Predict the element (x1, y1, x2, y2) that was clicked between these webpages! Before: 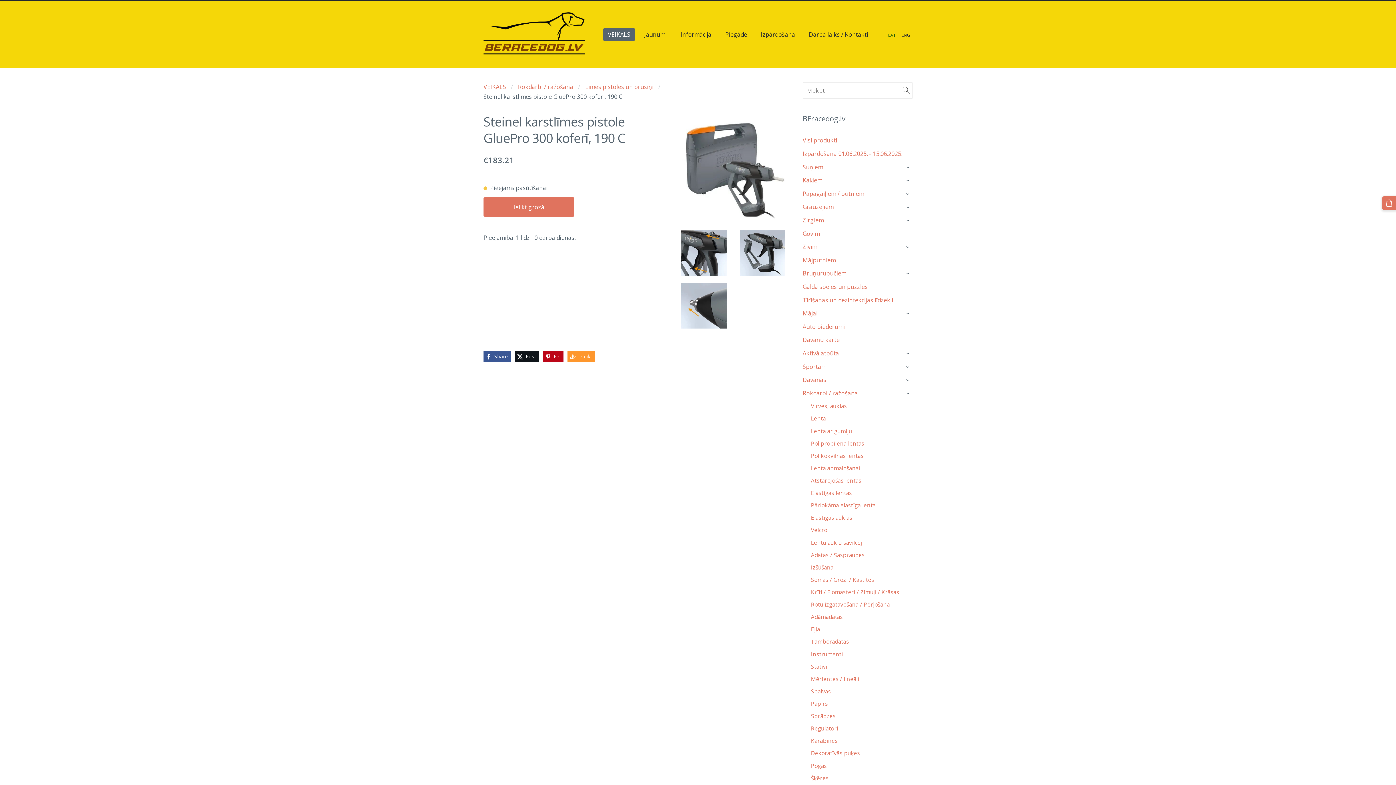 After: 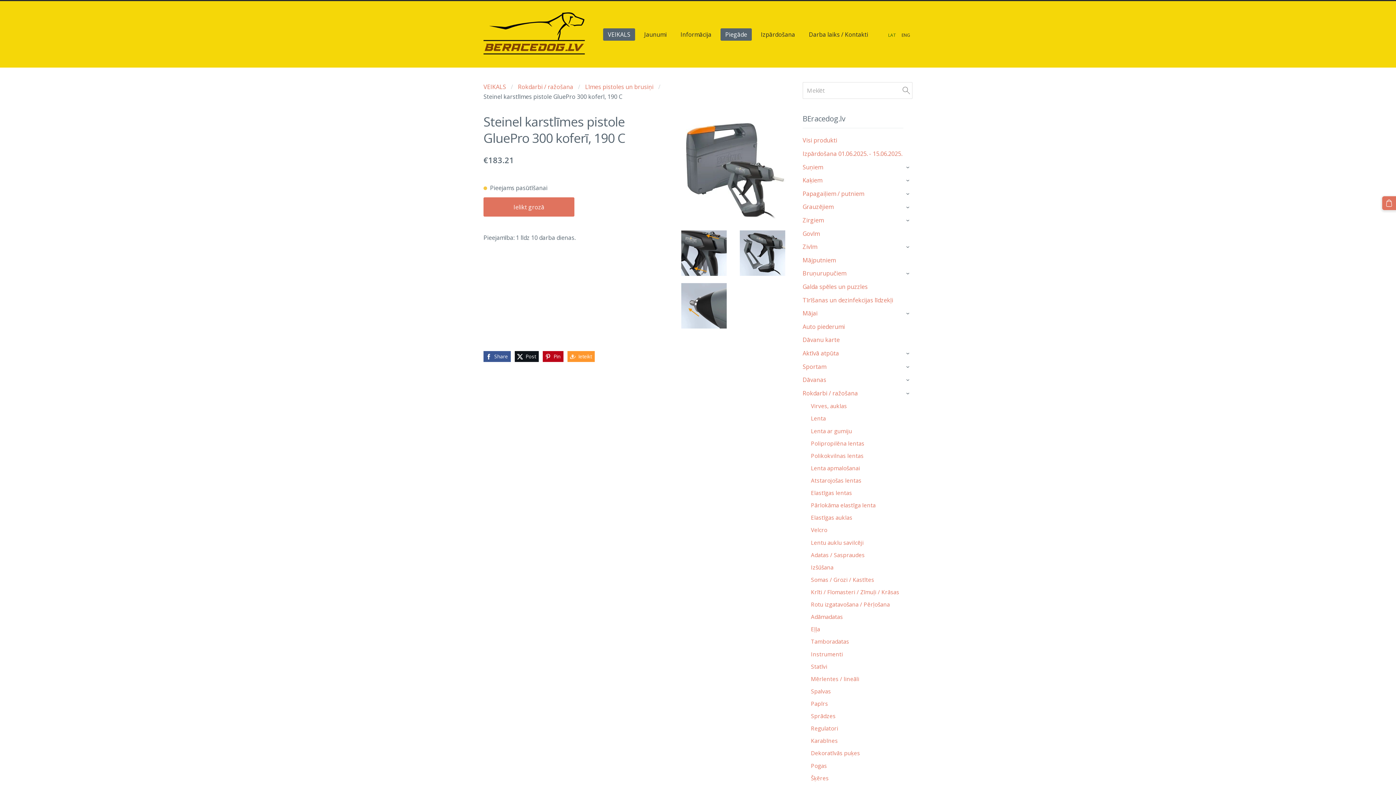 Action: bbox: (720, 28, 752, 40) label: Piegāde